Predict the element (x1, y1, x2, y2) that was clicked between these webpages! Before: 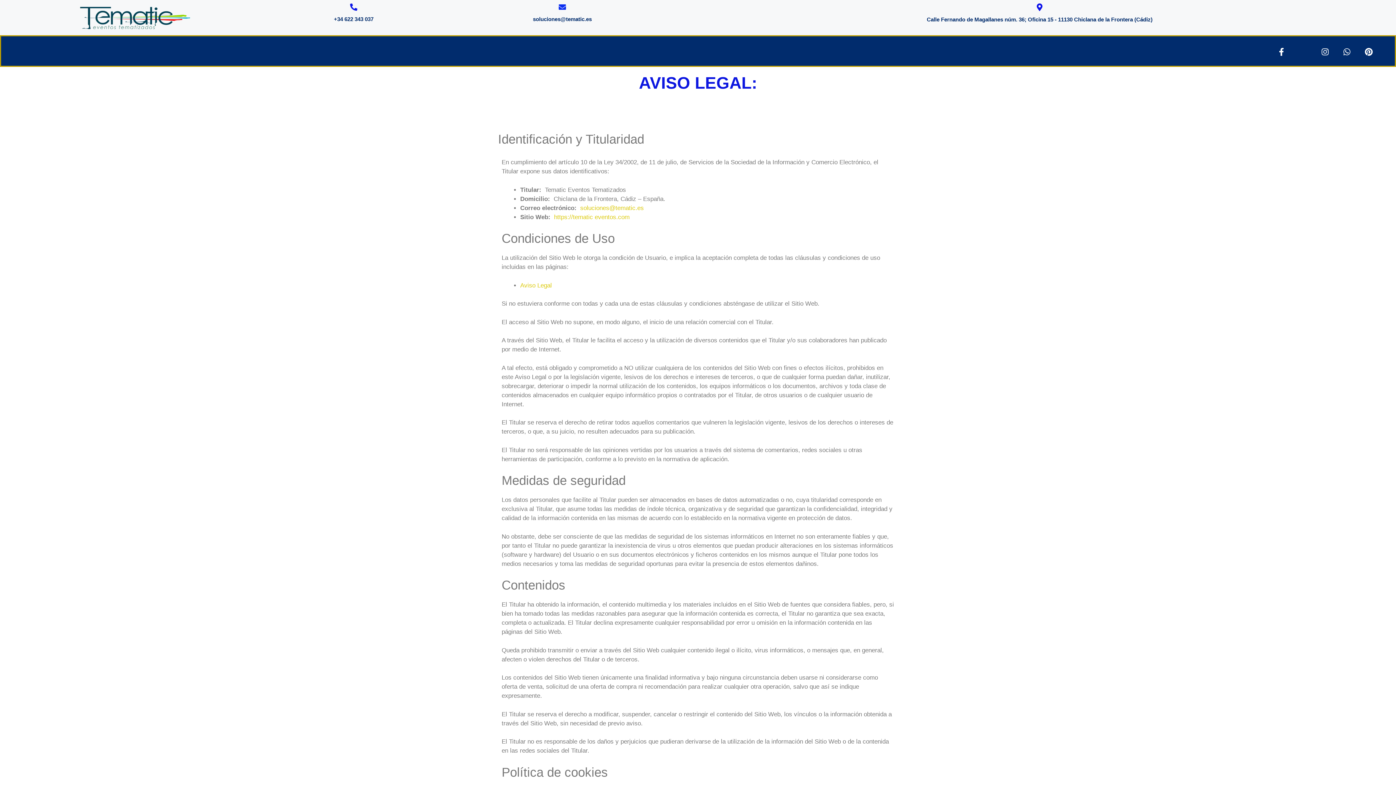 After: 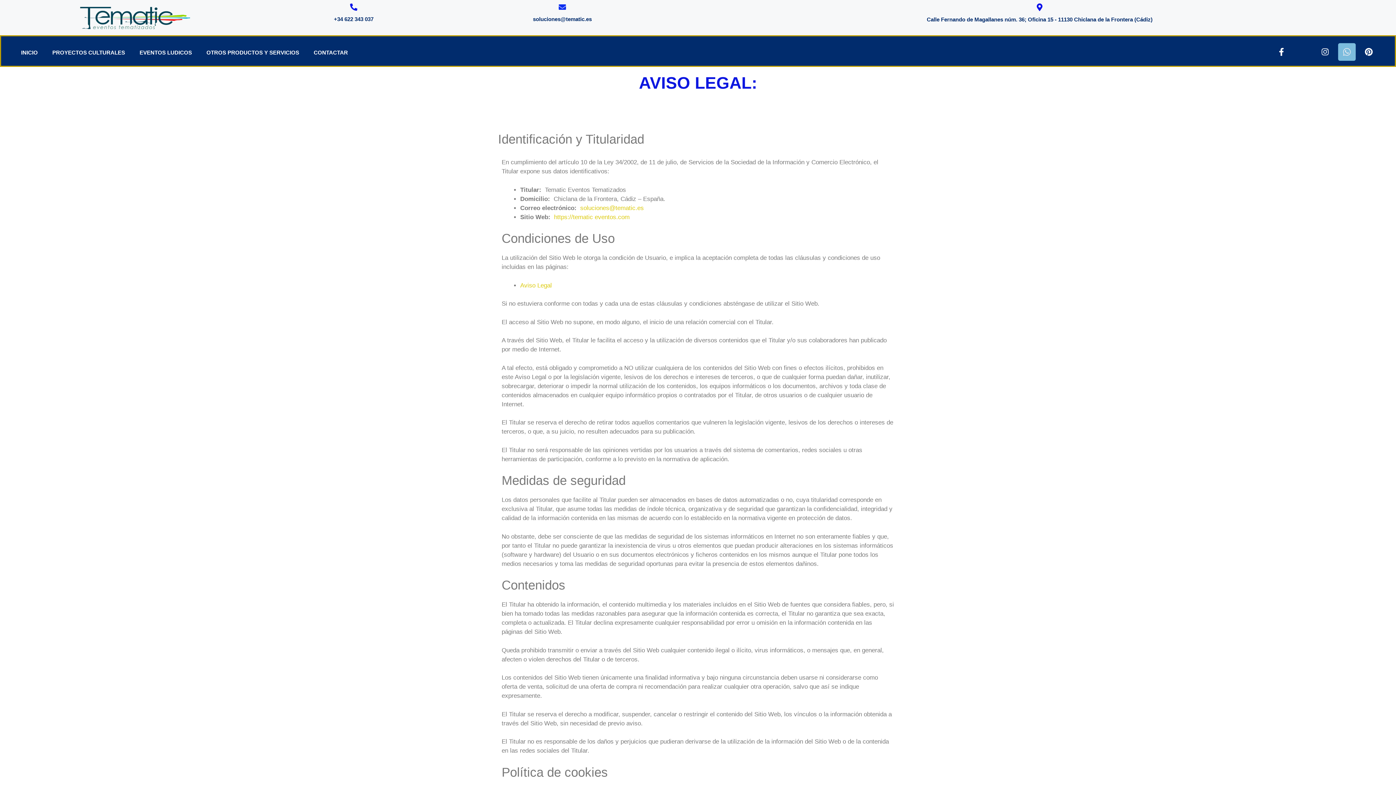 Action: bbox: (1339, 43, 1355, 59) label: Whatsapp